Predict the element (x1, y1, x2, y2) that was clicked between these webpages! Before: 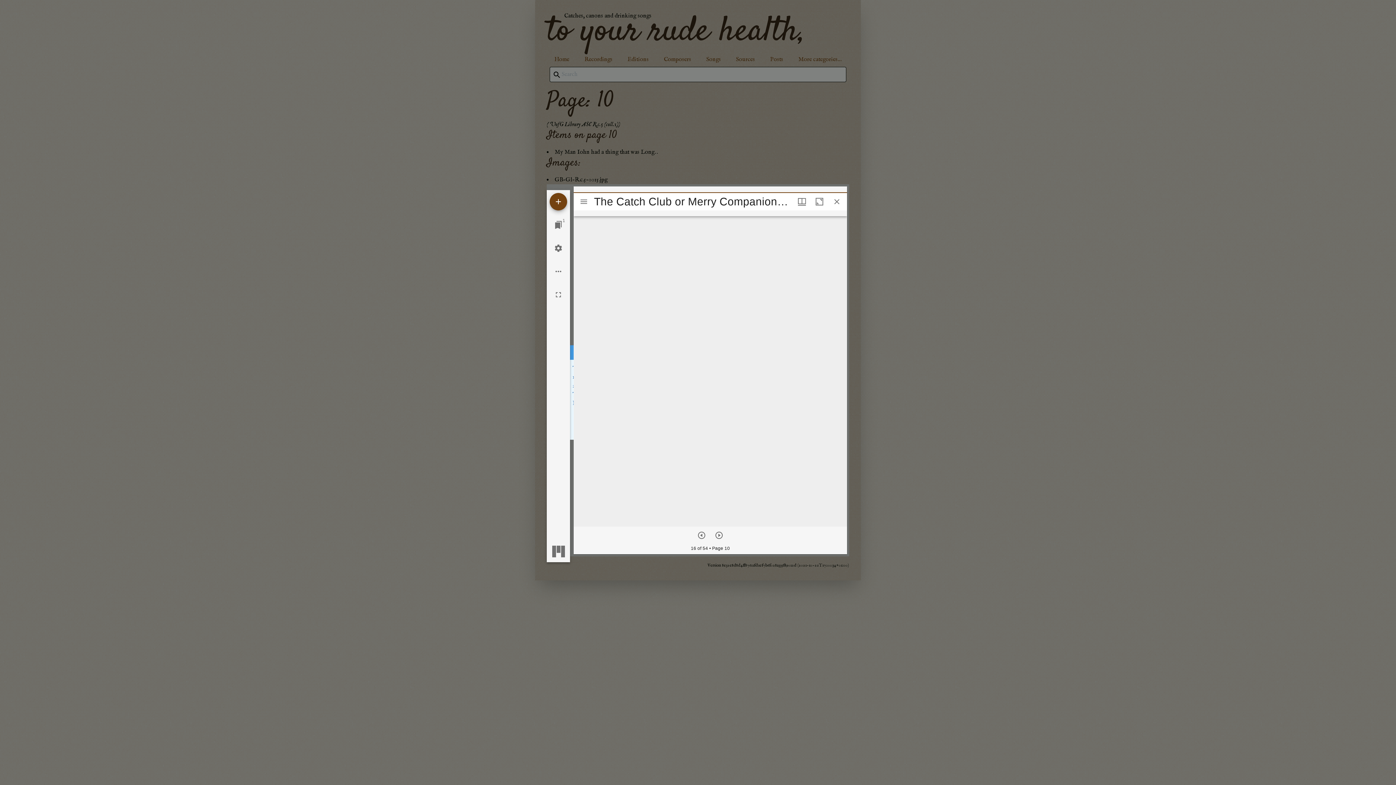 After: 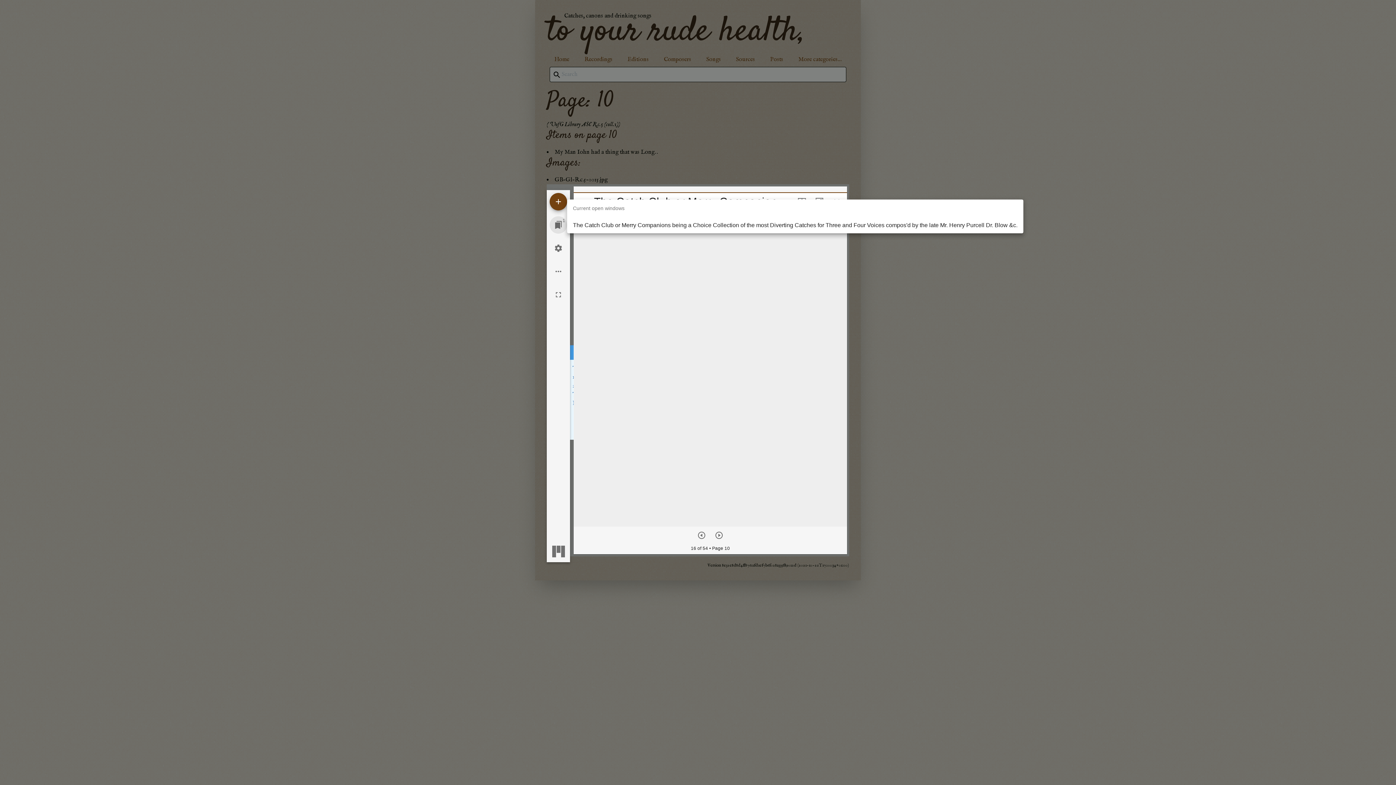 Action: label: Jump to window bbox: (549, 216, 567, 233)